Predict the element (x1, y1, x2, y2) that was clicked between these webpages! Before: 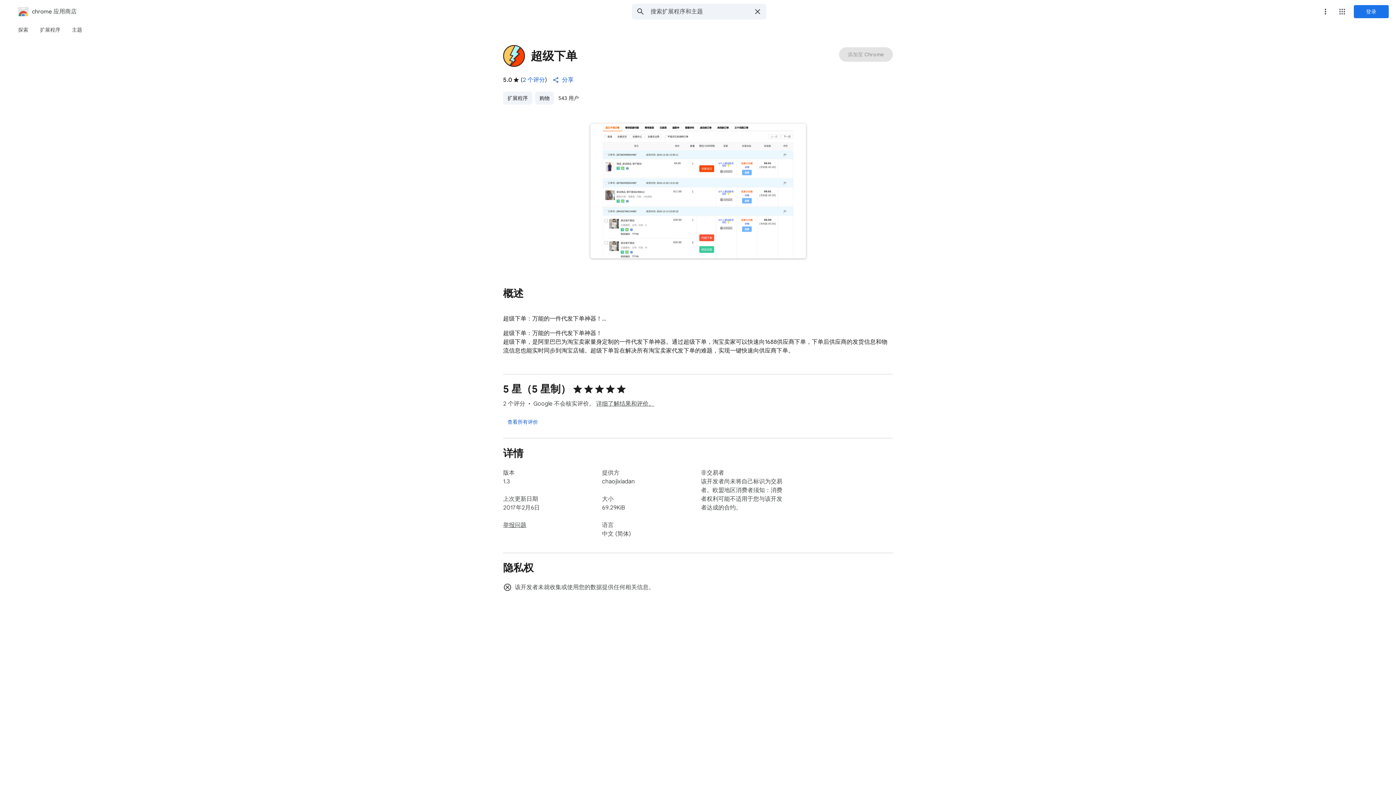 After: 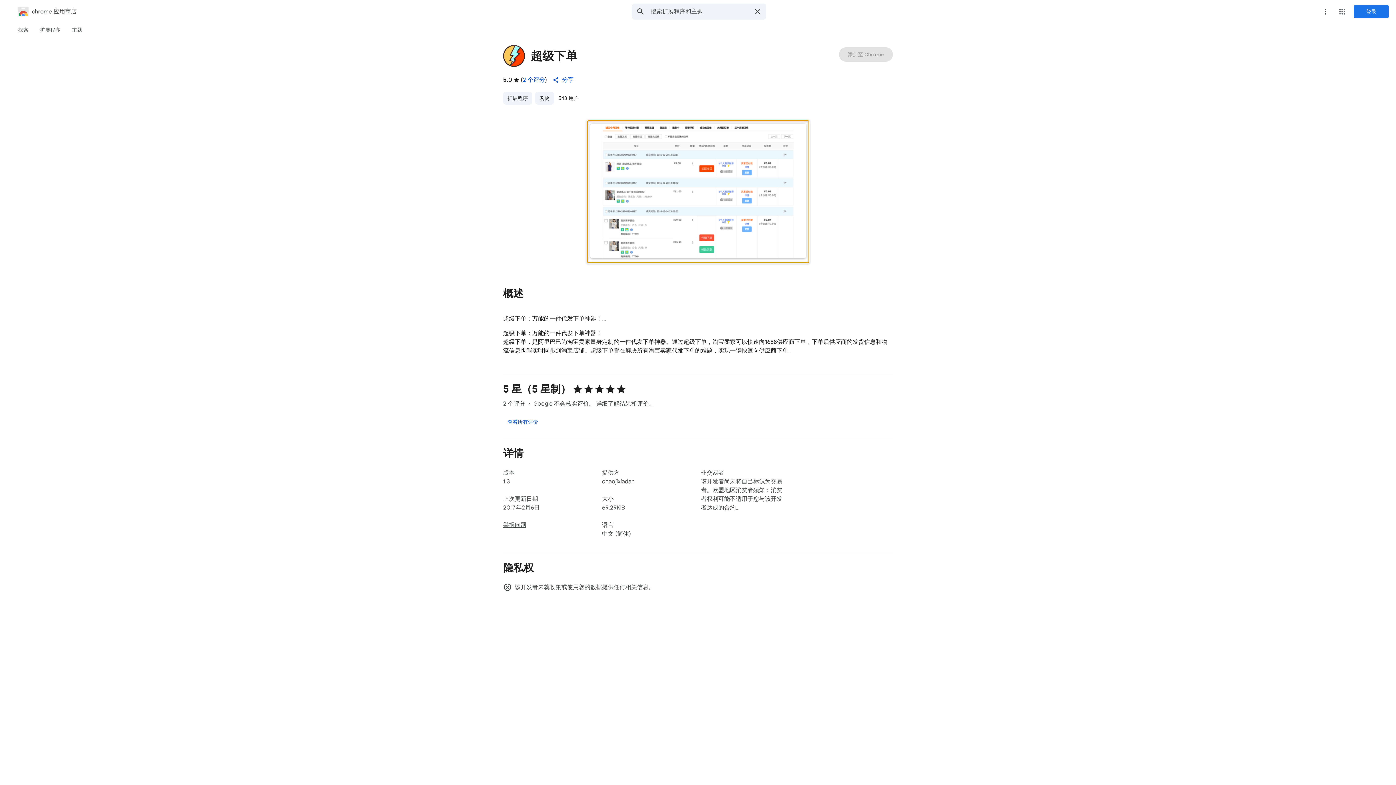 Action: bbox: (587, 120, 808, 262) label: 超级下单的项目媒体 1（屏幕截图）